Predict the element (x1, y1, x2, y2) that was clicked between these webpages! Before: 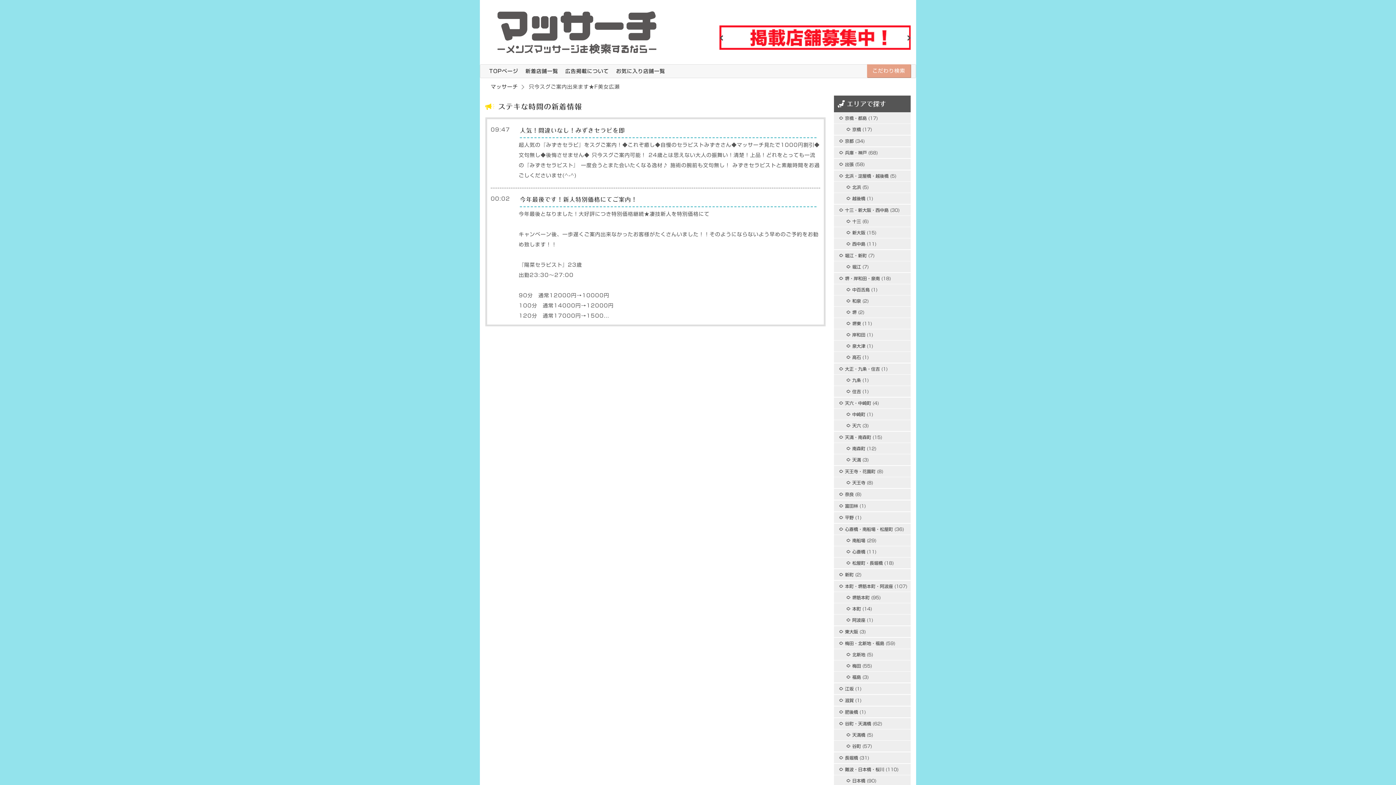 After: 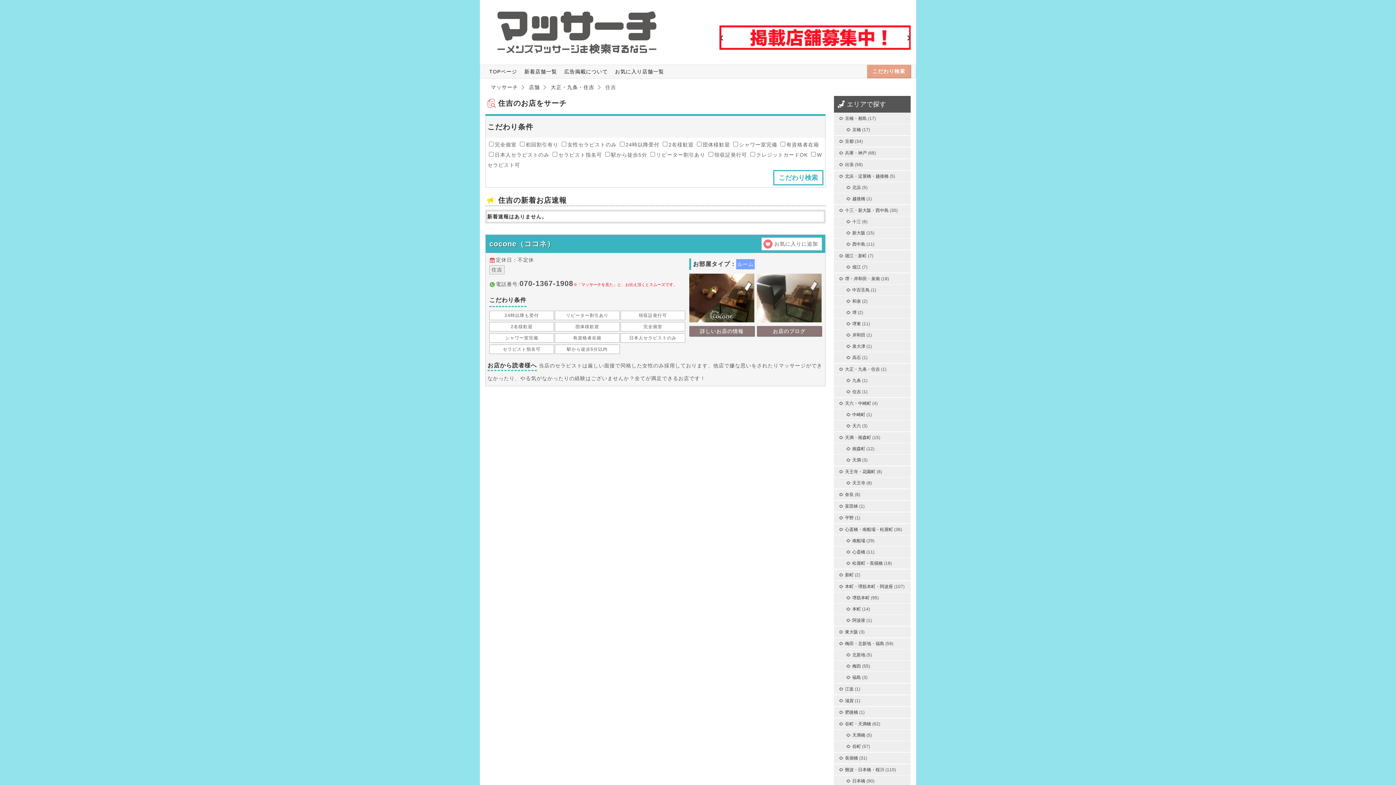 Action: bbox: (841, 387, 861, 395) label: 住吉